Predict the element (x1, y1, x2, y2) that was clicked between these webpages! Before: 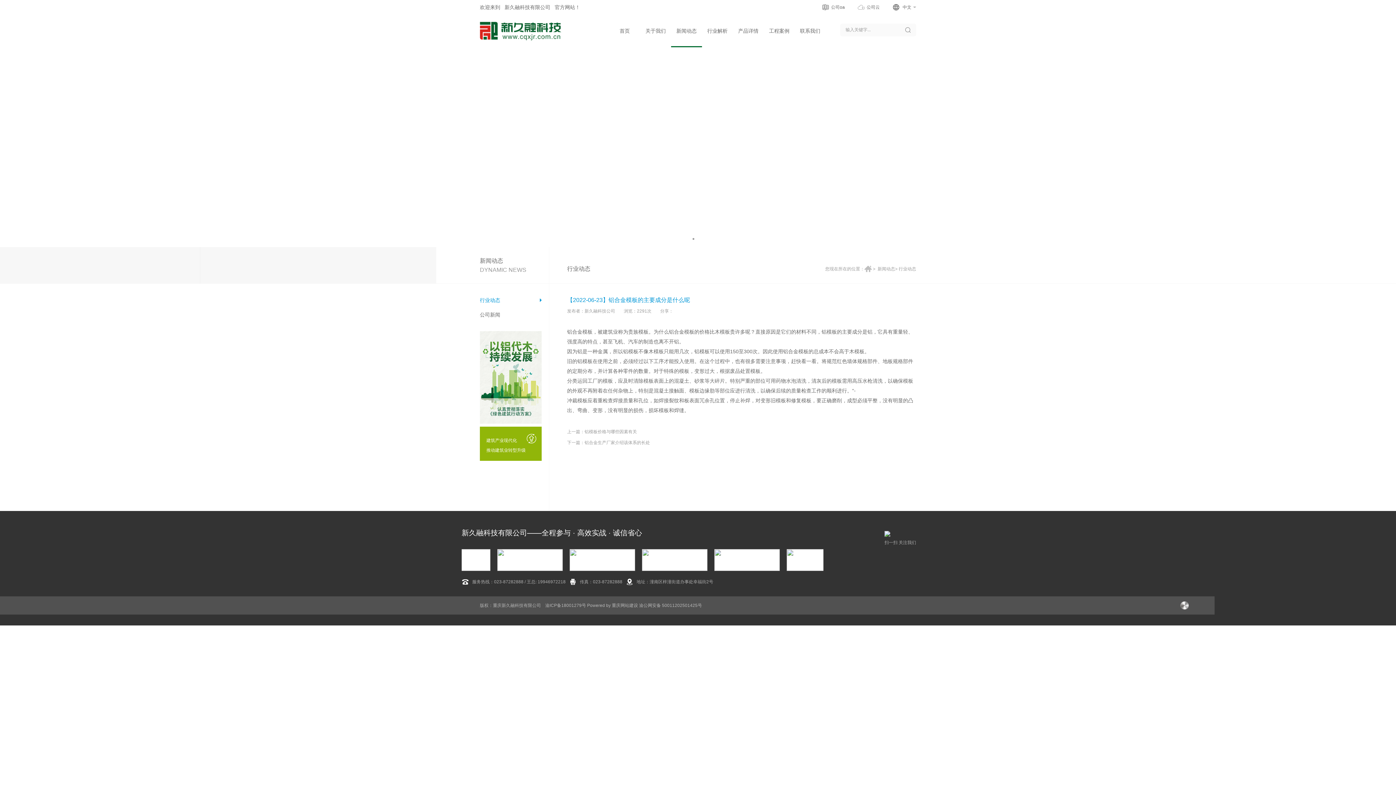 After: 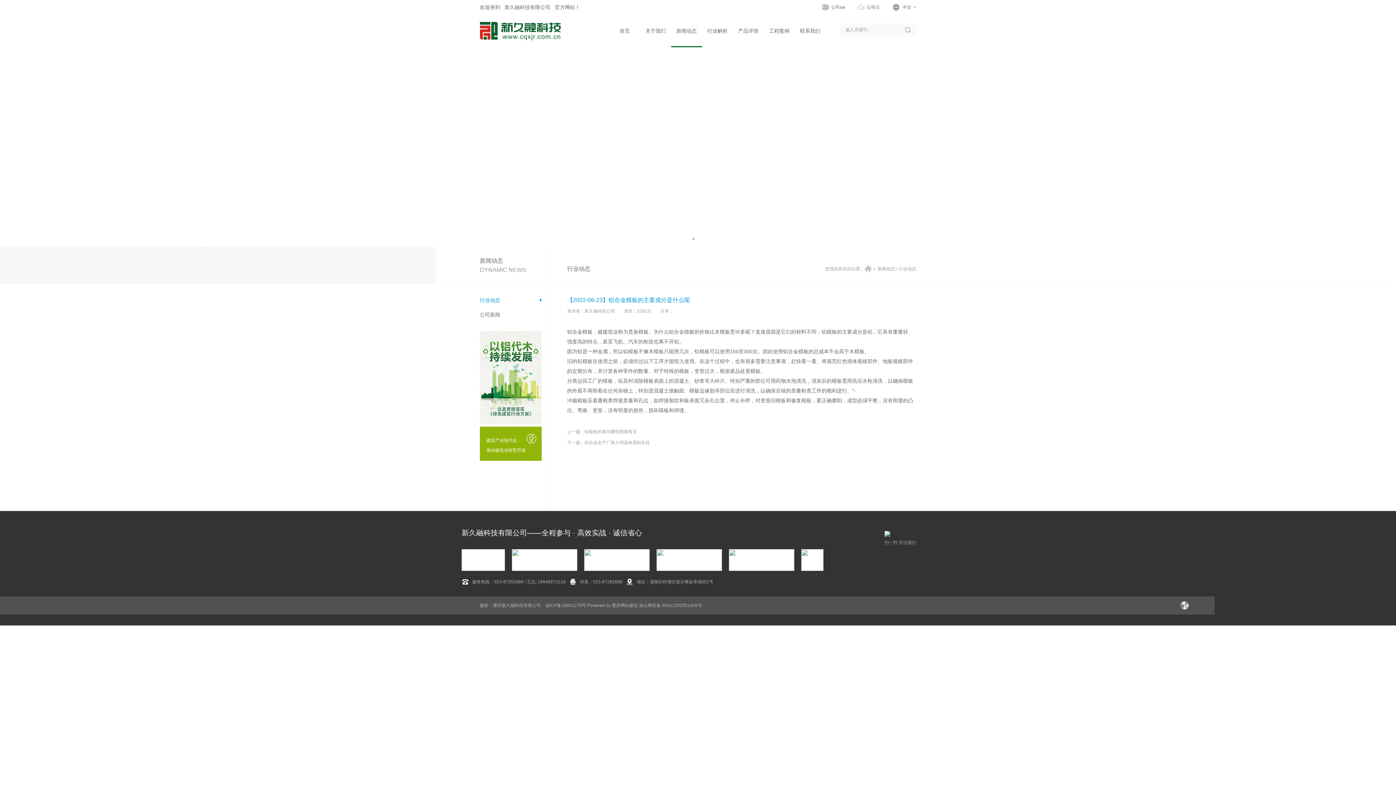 Action: label: 铝合金模板 bbox: (567, 329, 592, 334)